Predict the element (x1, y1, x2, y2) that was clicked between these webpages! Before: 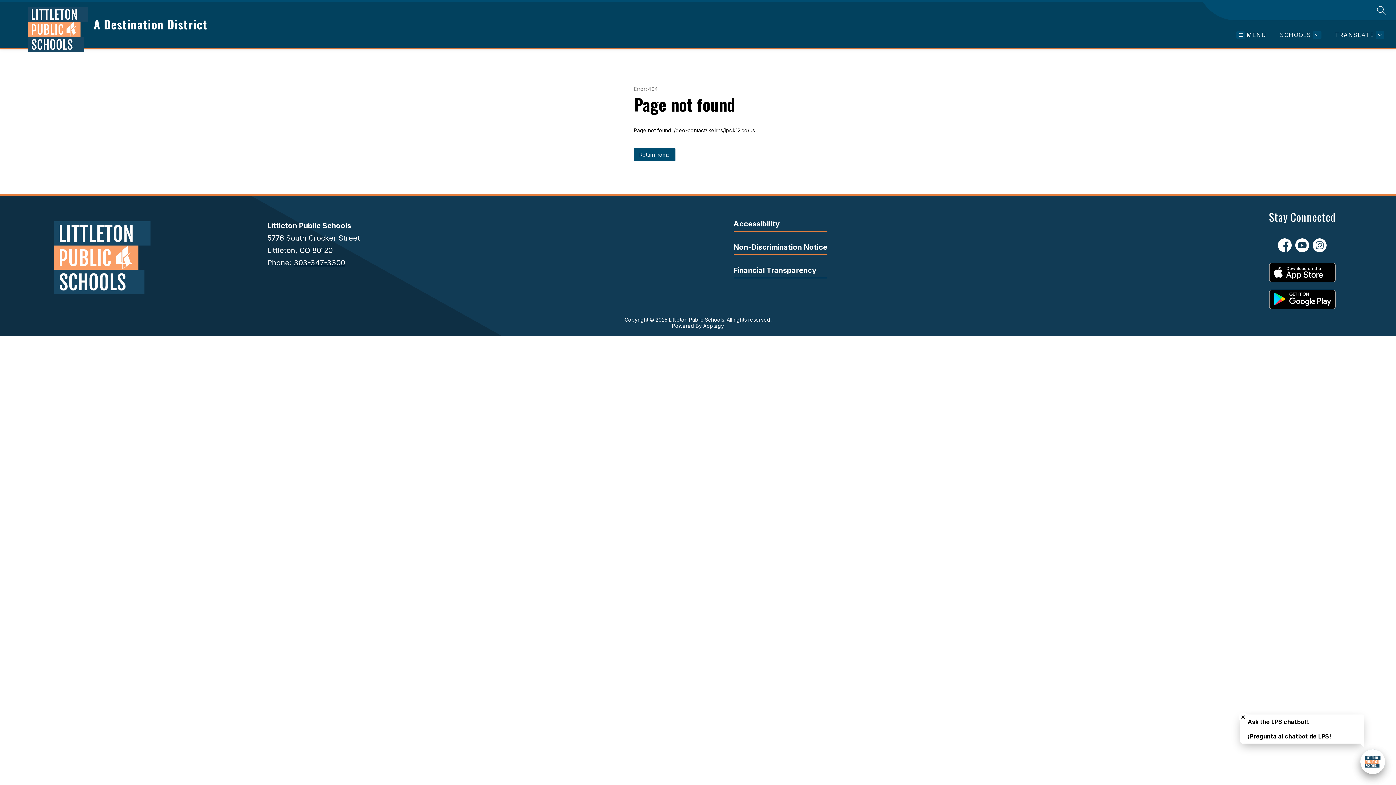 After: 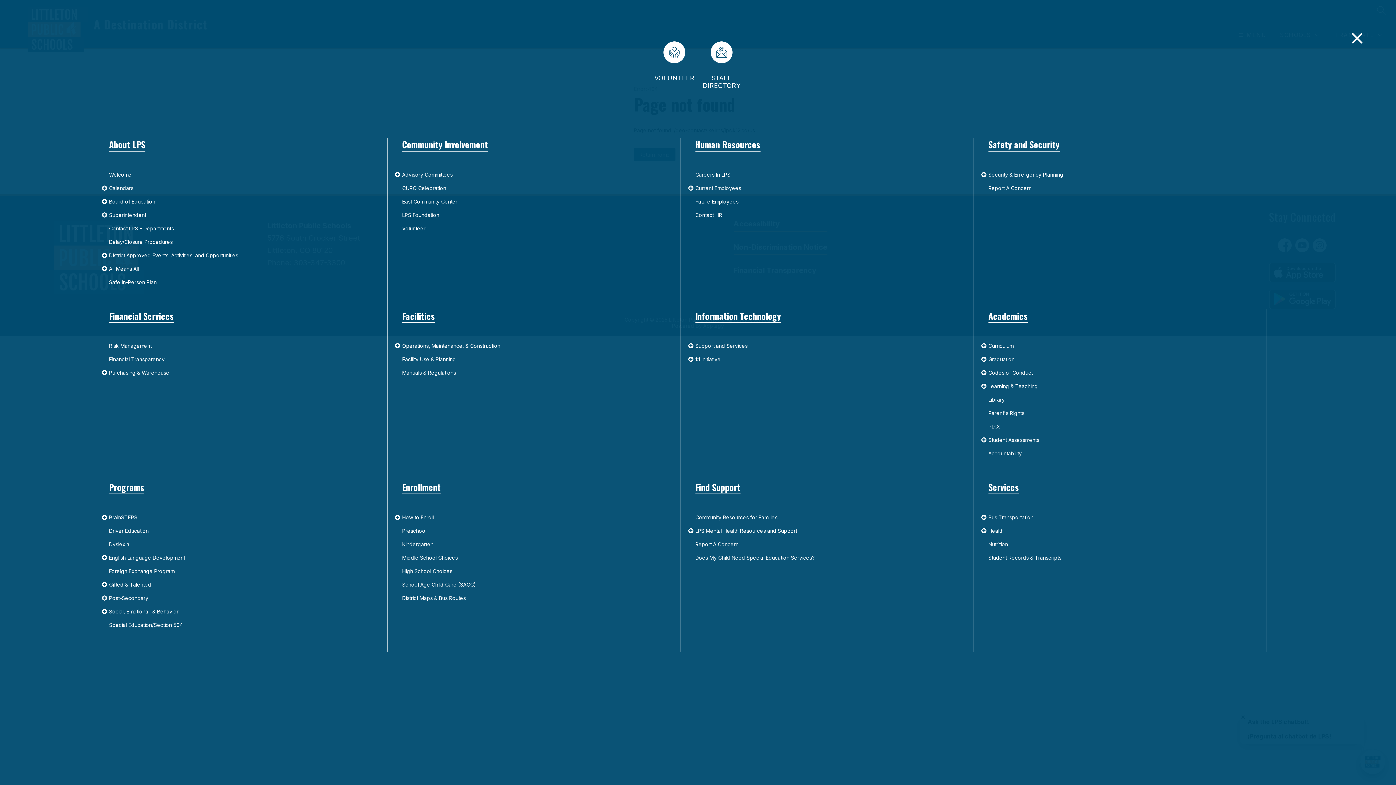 Action: bbox: (1236, 30, 1266, 39) label: Open menu